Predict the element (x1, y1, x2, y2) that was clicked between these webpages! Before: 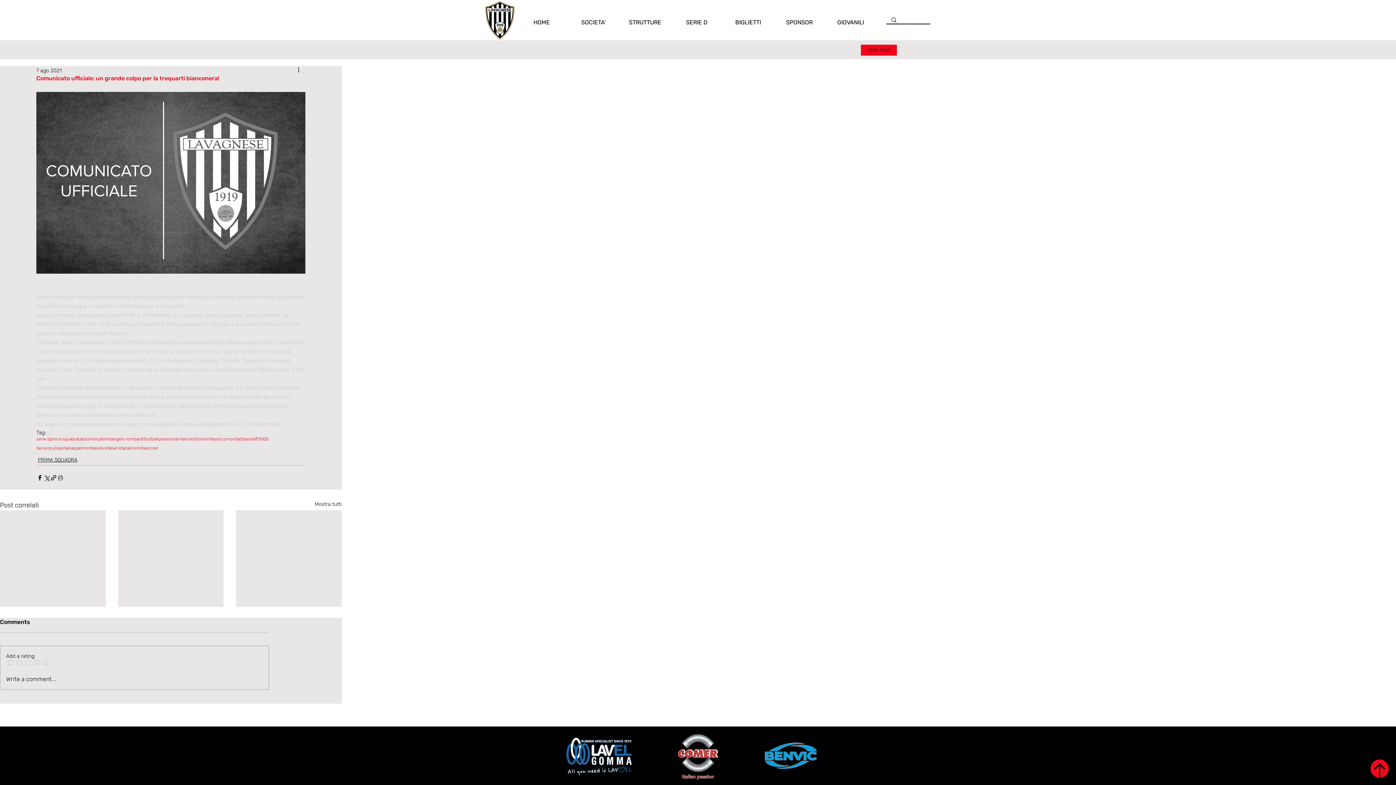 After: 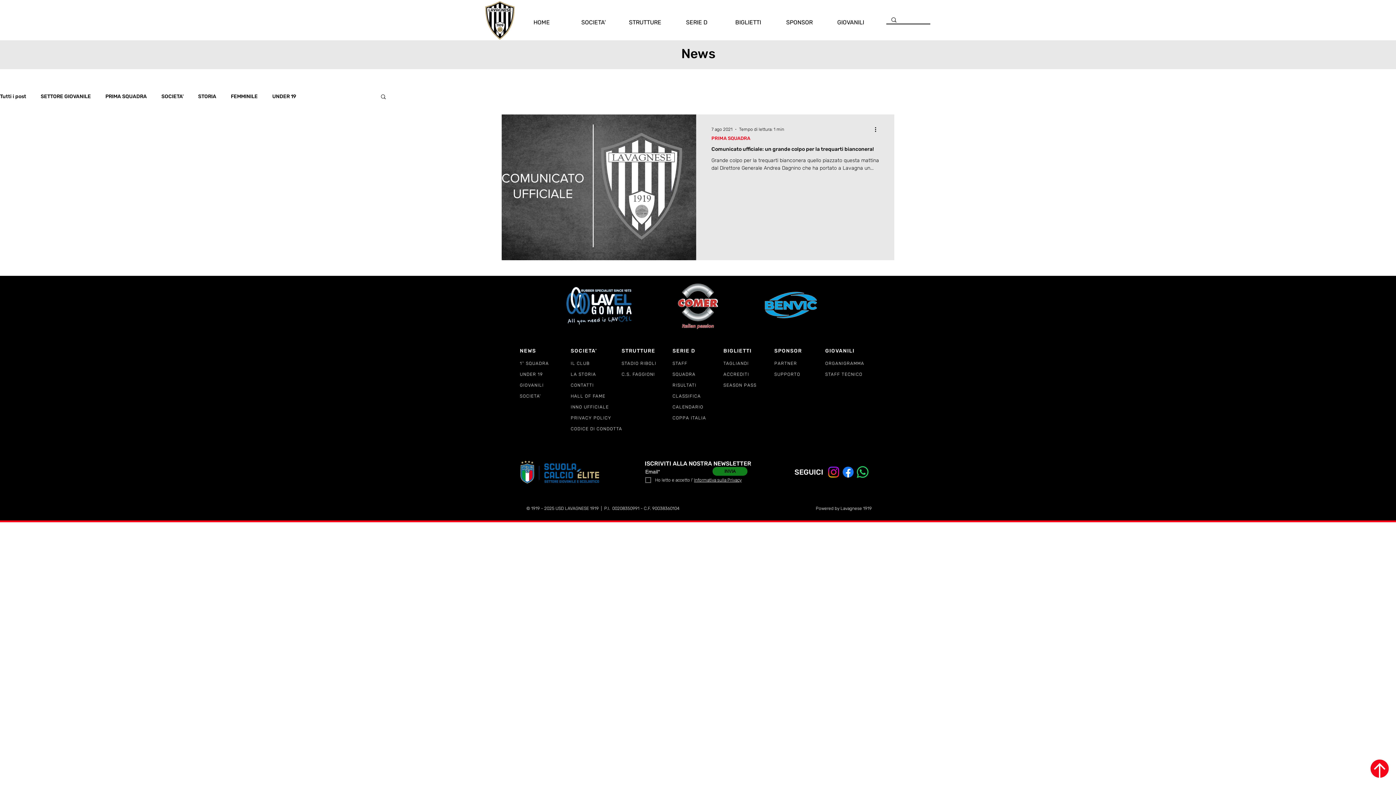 Action: label: ventanninD bbox: (173, 436, 196, 441)